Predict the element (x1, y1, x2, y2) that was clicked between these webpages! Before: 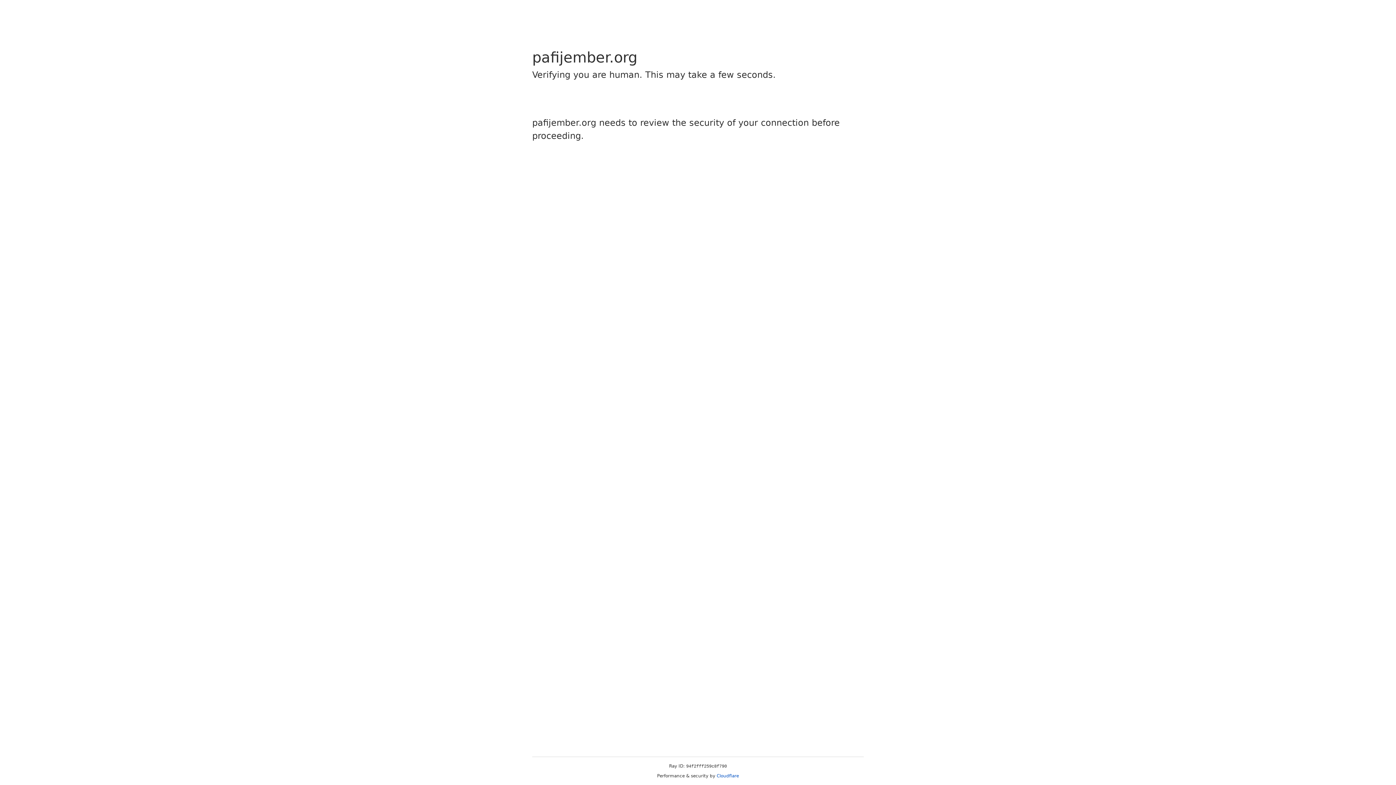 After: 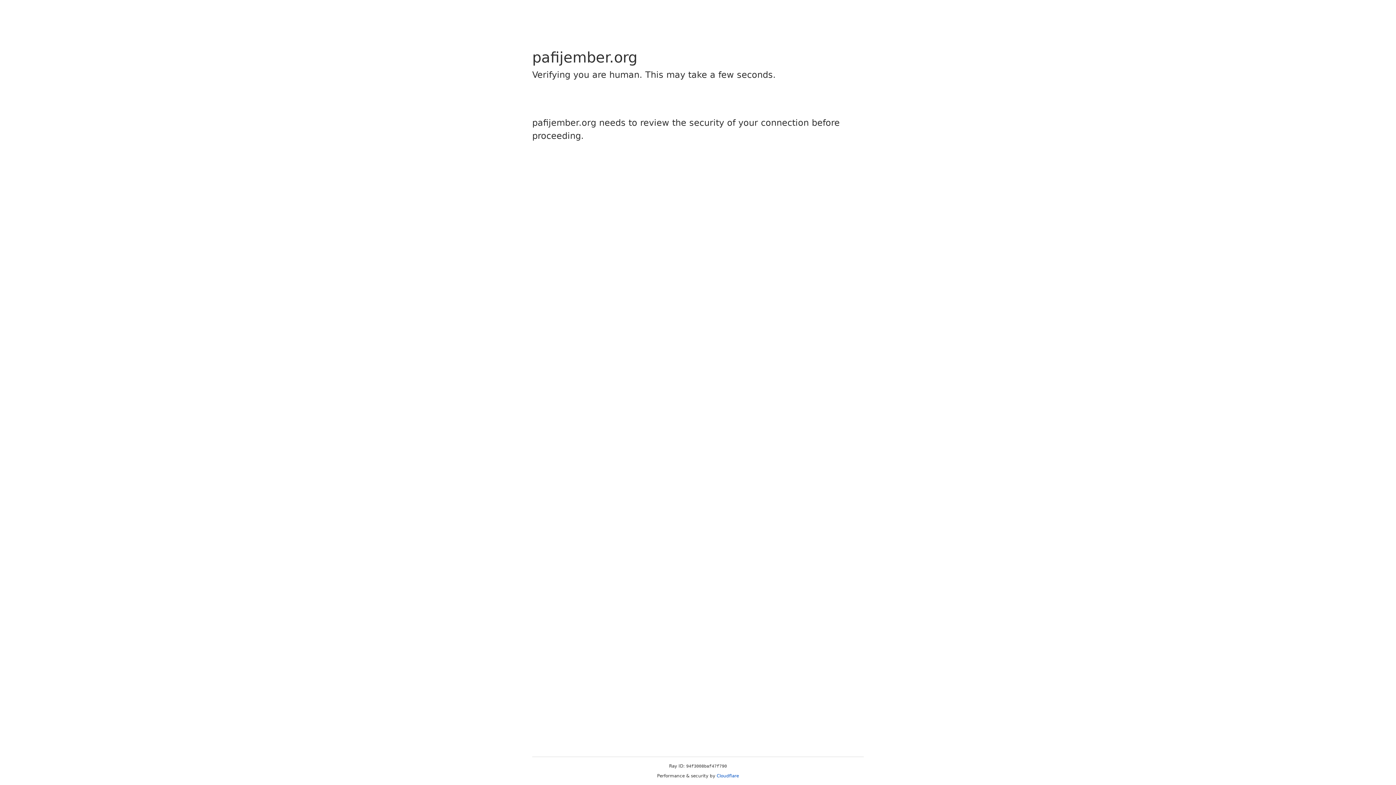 Action: label: Cloudflare bbox: (716, 773, 739, 778)